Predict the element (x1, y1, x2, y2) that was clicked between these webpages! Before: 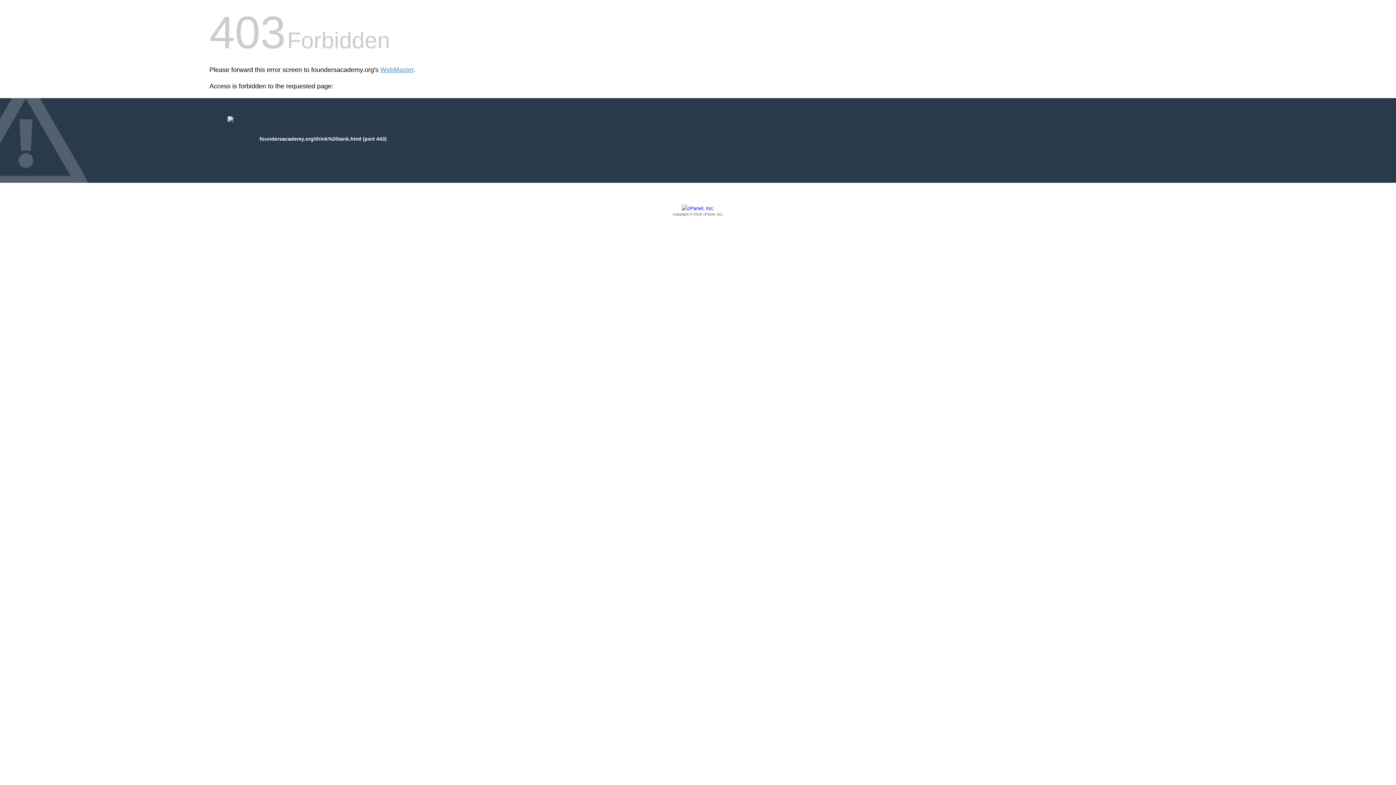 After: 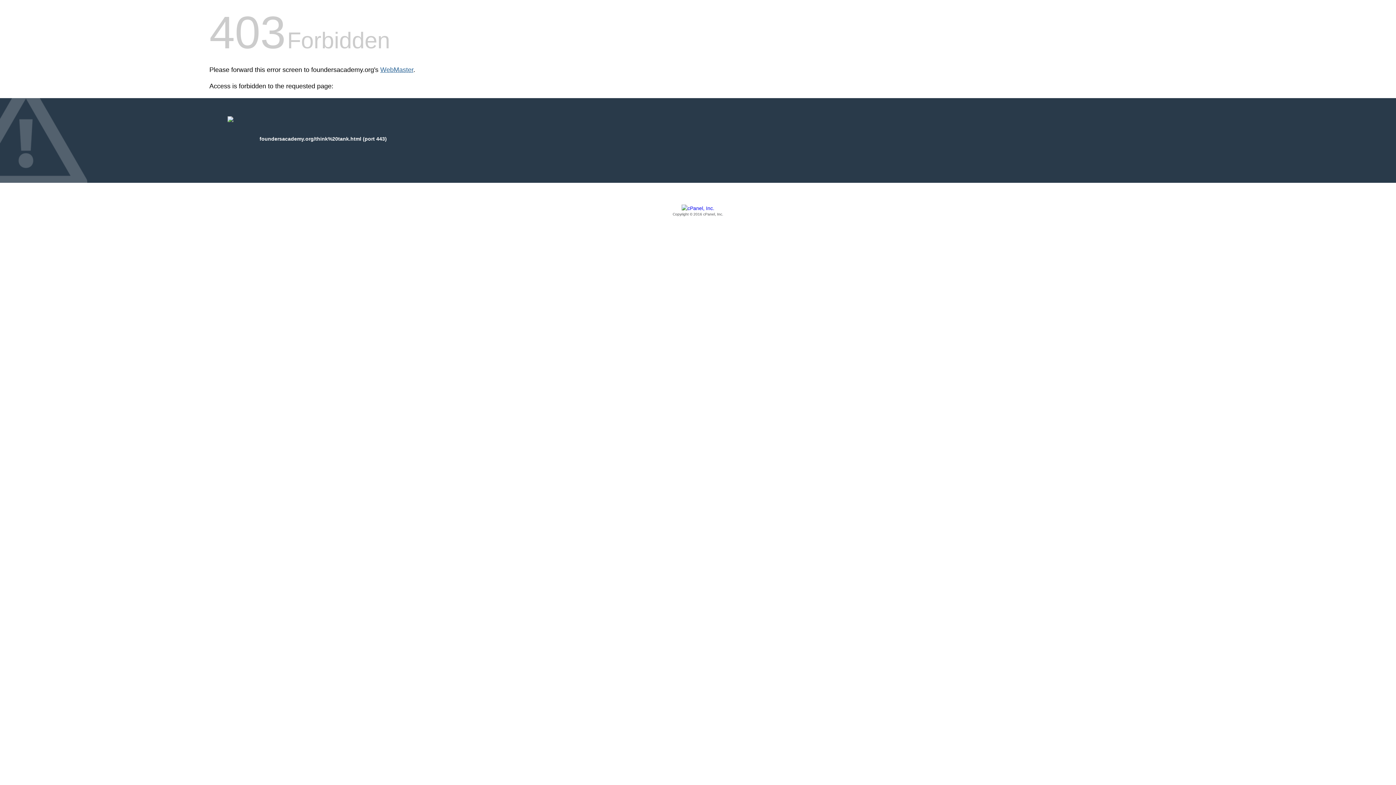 Action: label: WebMaster bbox: (380, 66, 413, 73)